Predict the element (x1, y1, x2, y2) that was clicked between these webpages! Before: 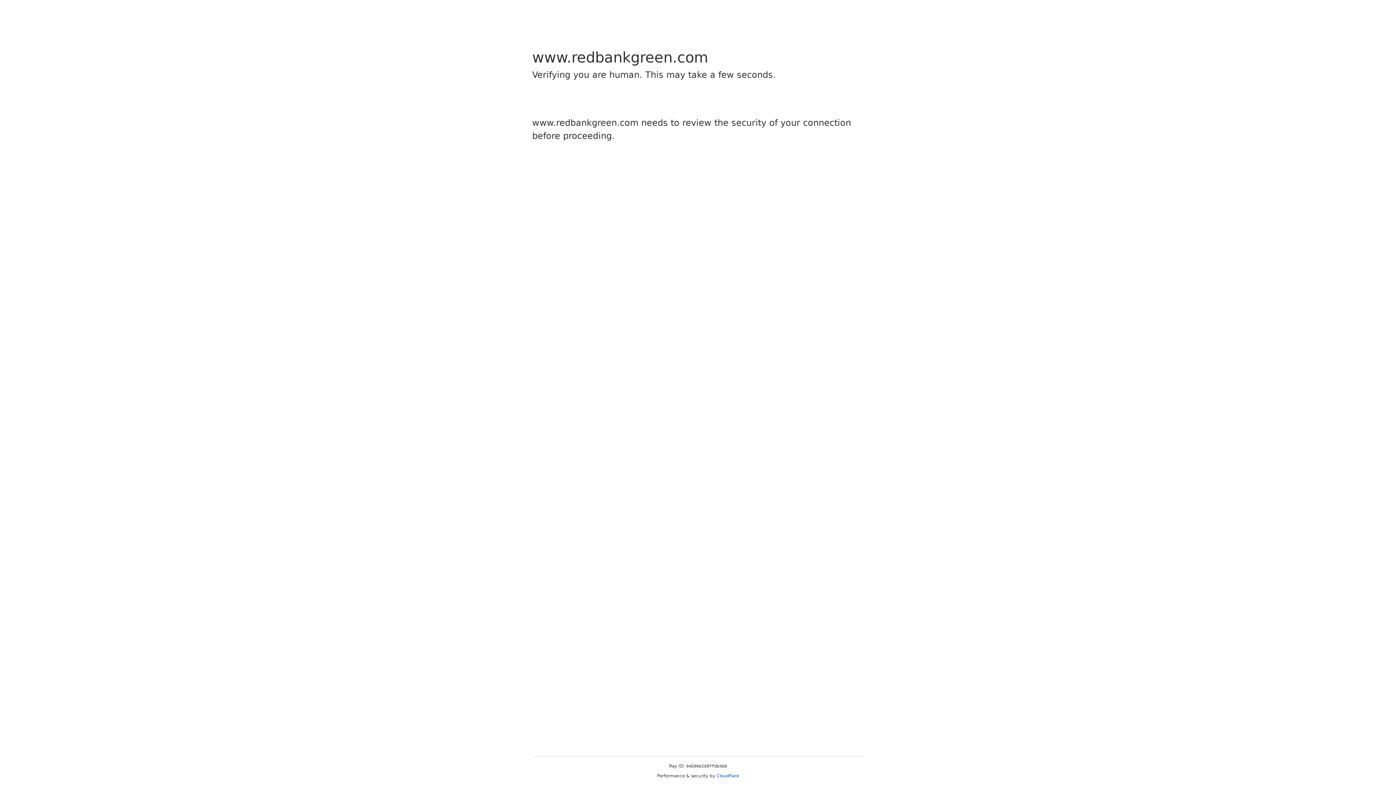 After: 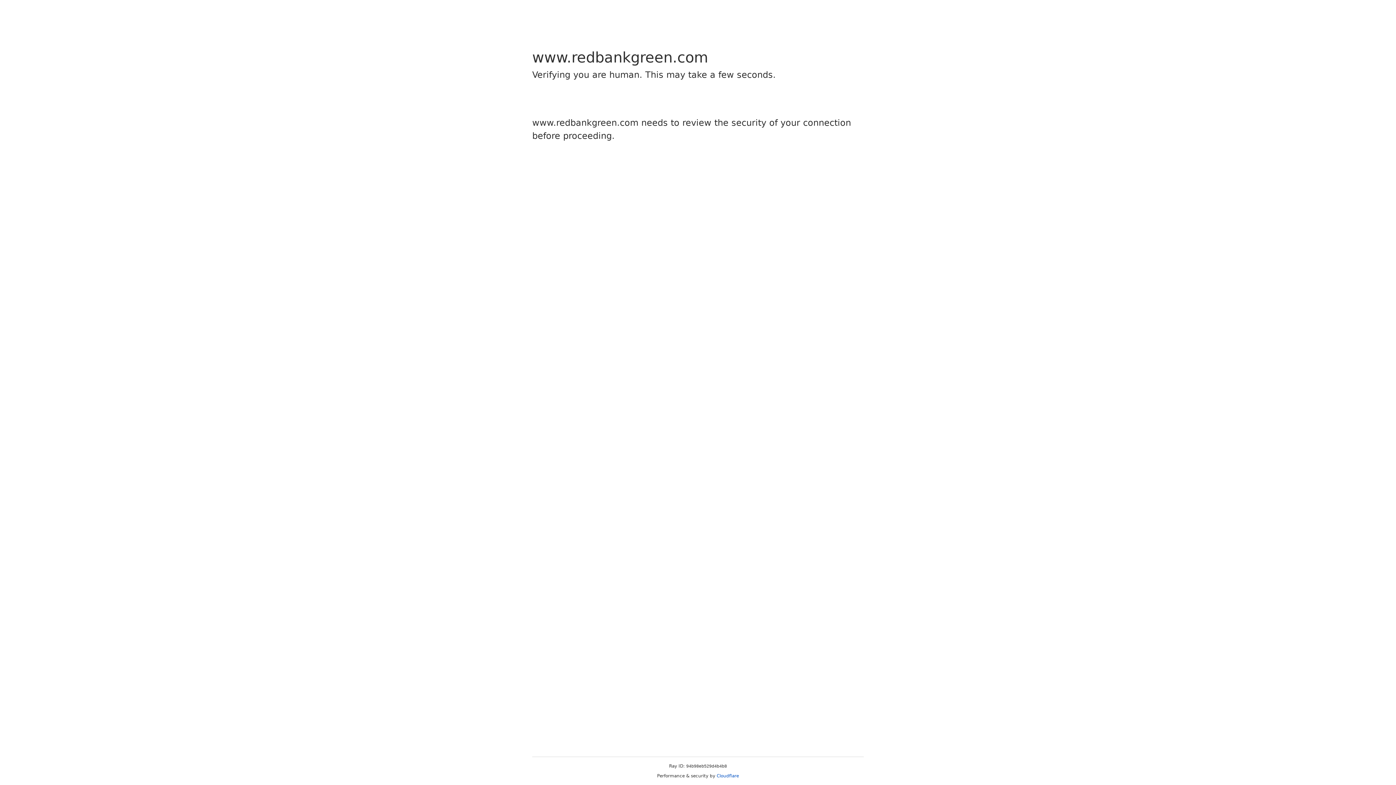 Action: bbox: (716, 773, 739, 778) label: Cloudflare